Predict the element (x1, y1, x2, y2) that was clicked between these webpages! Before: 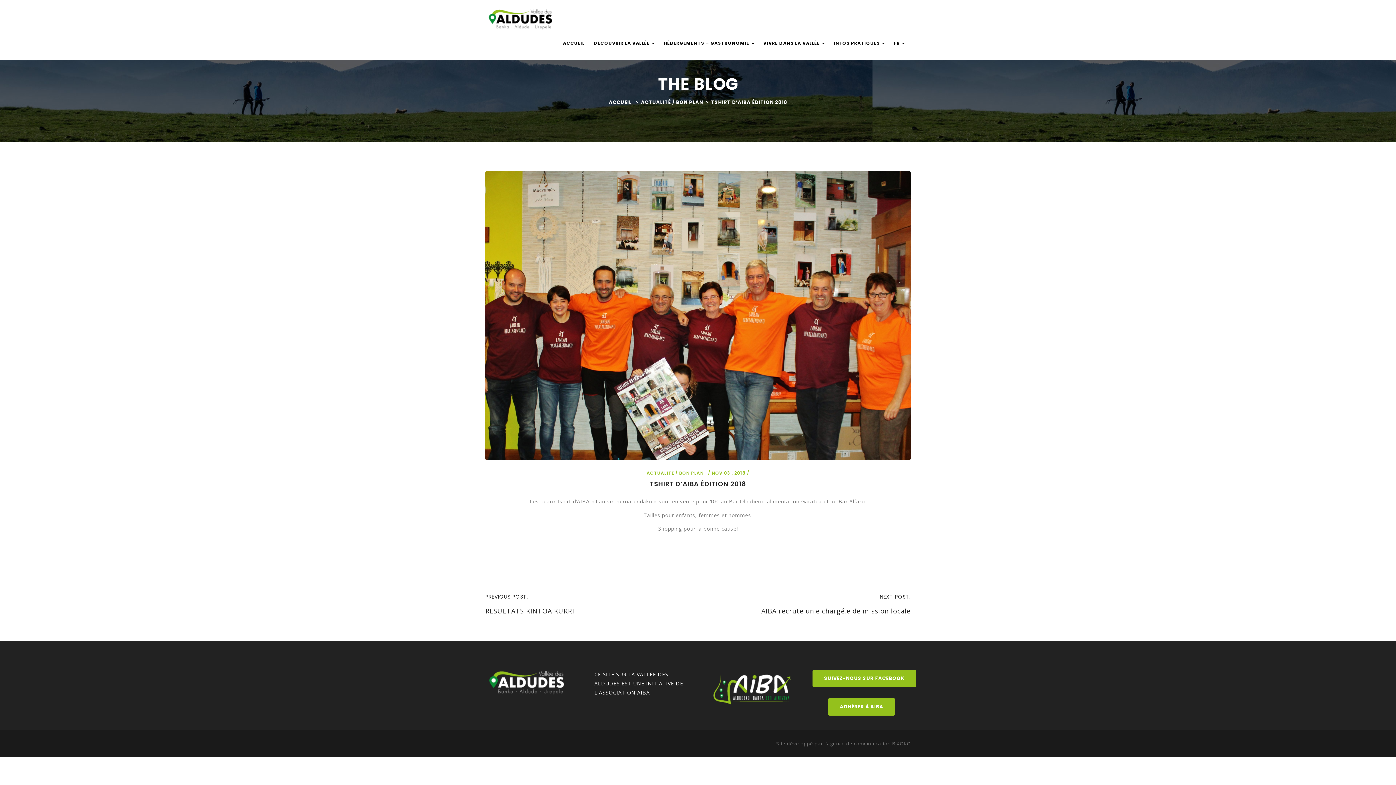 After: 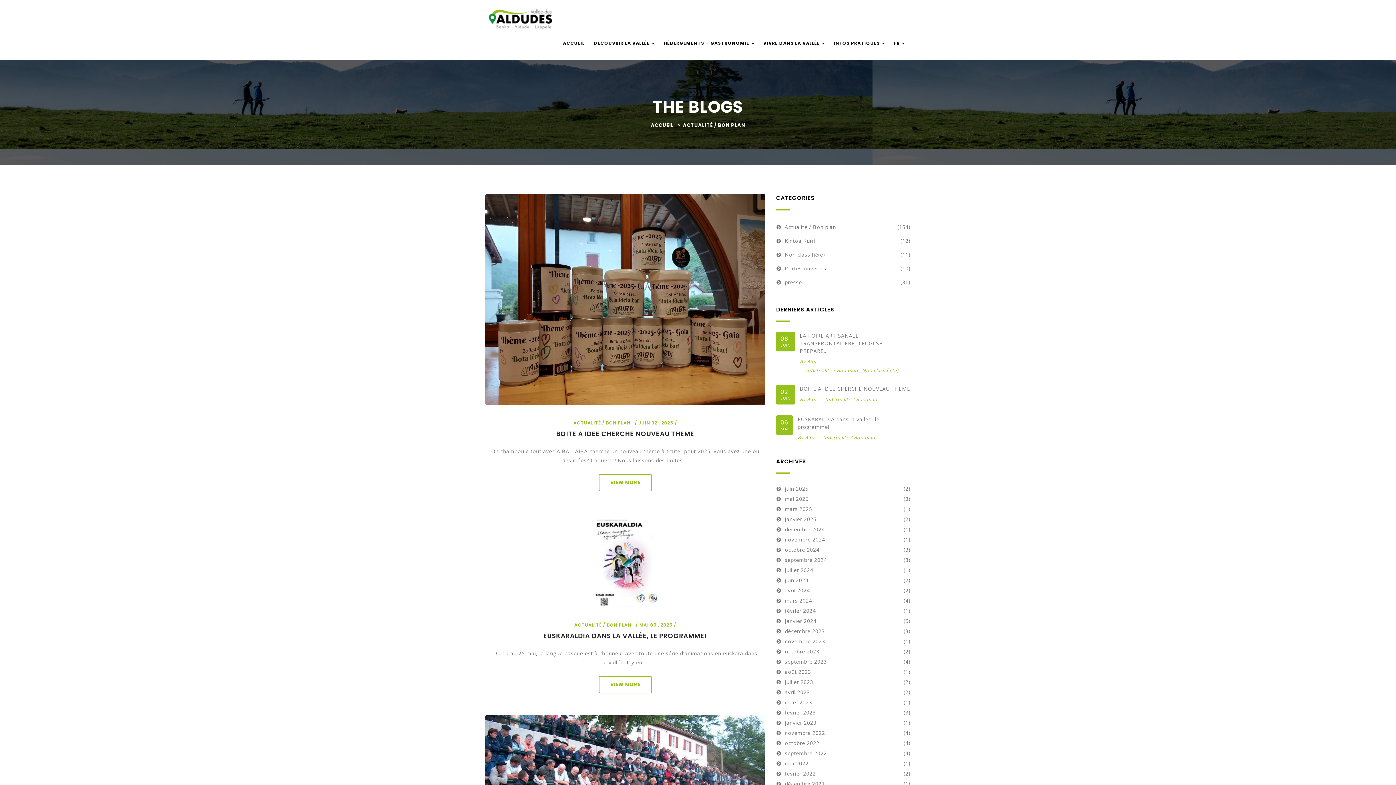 Action: bbox: (641, 98, 703, 105) label: ACTUALITÉ / BON PLAN